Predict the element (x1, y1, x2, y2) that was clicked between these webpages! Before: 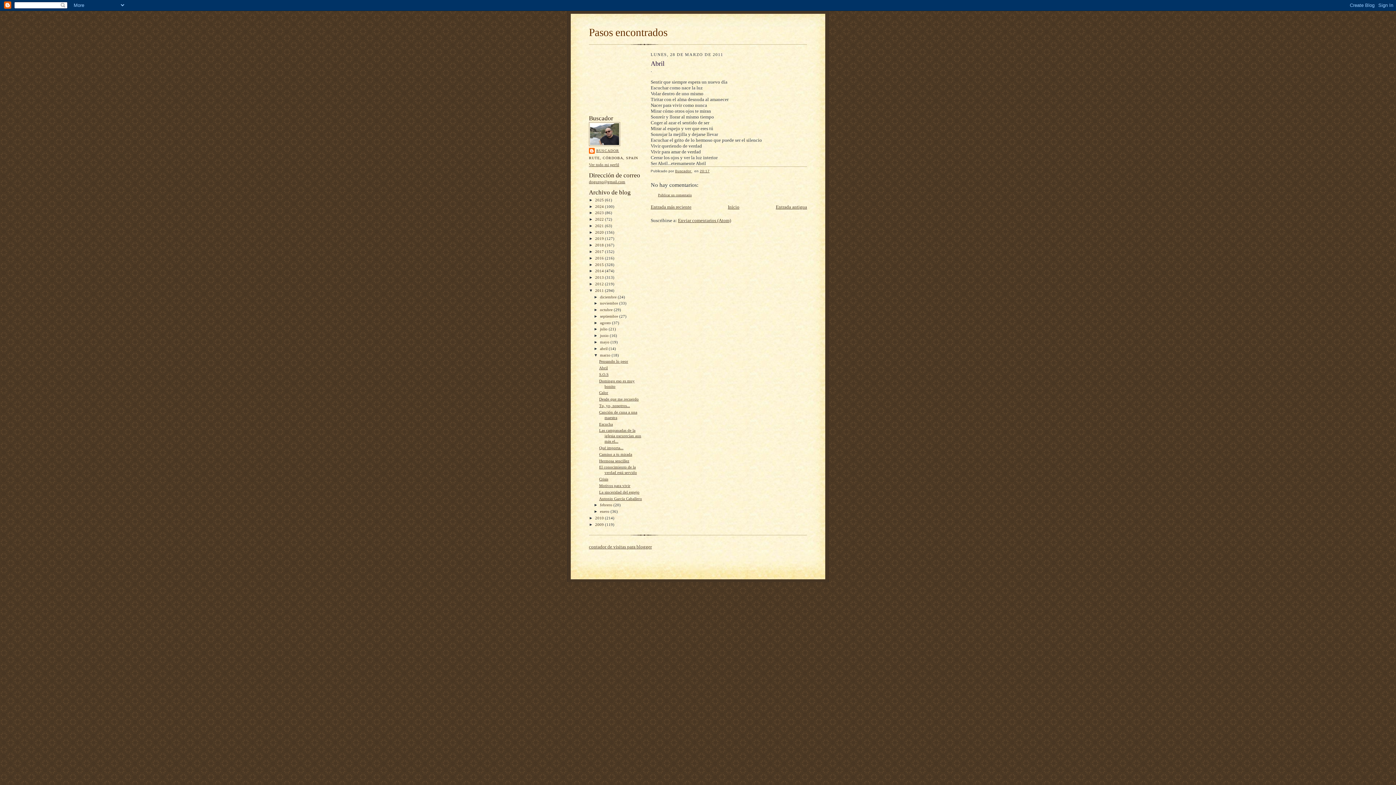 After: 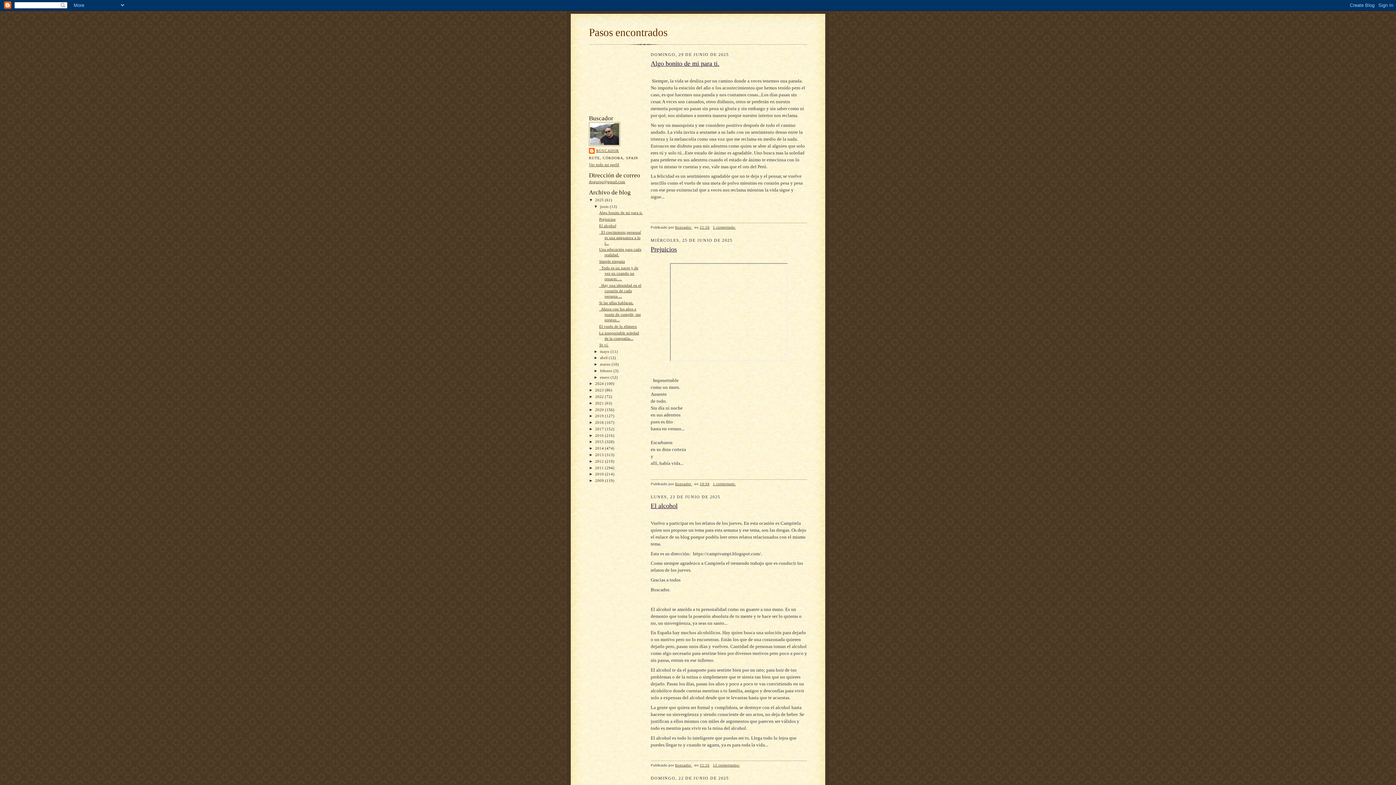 Action: bbox: (595, 197, 605, 202) label: 2025 